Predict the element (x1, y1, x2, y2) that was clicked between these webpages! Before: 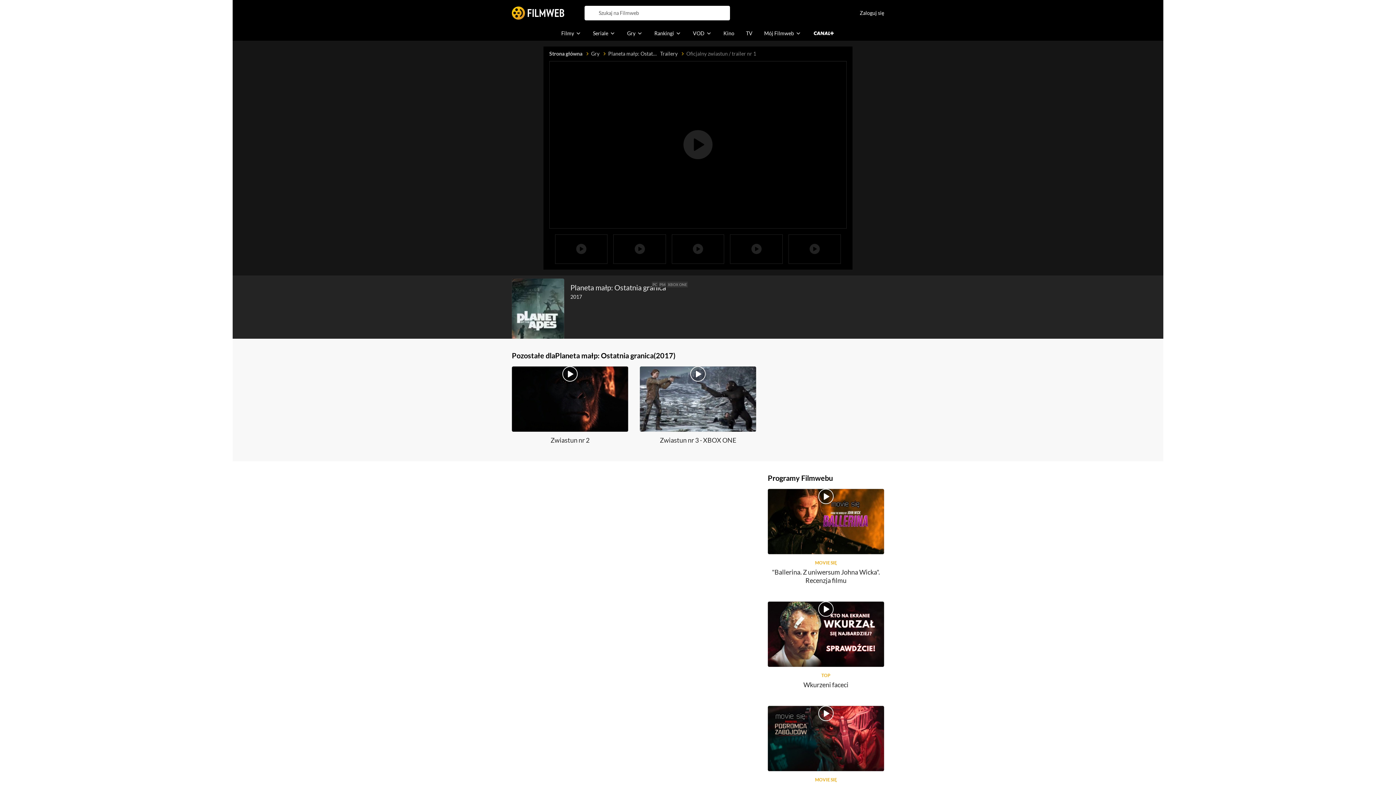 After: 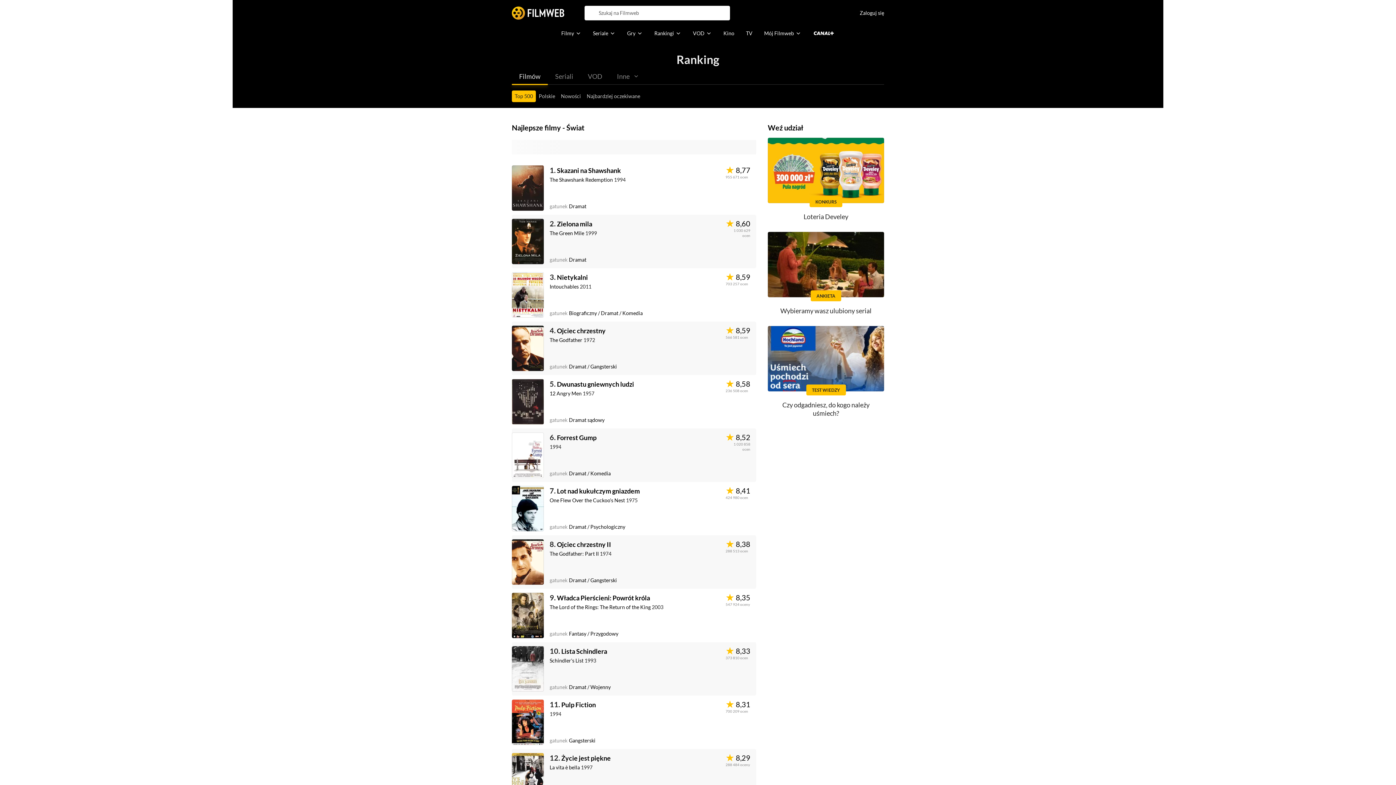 Action: label: Rankingi bbox: (648, 26, 687, 40)